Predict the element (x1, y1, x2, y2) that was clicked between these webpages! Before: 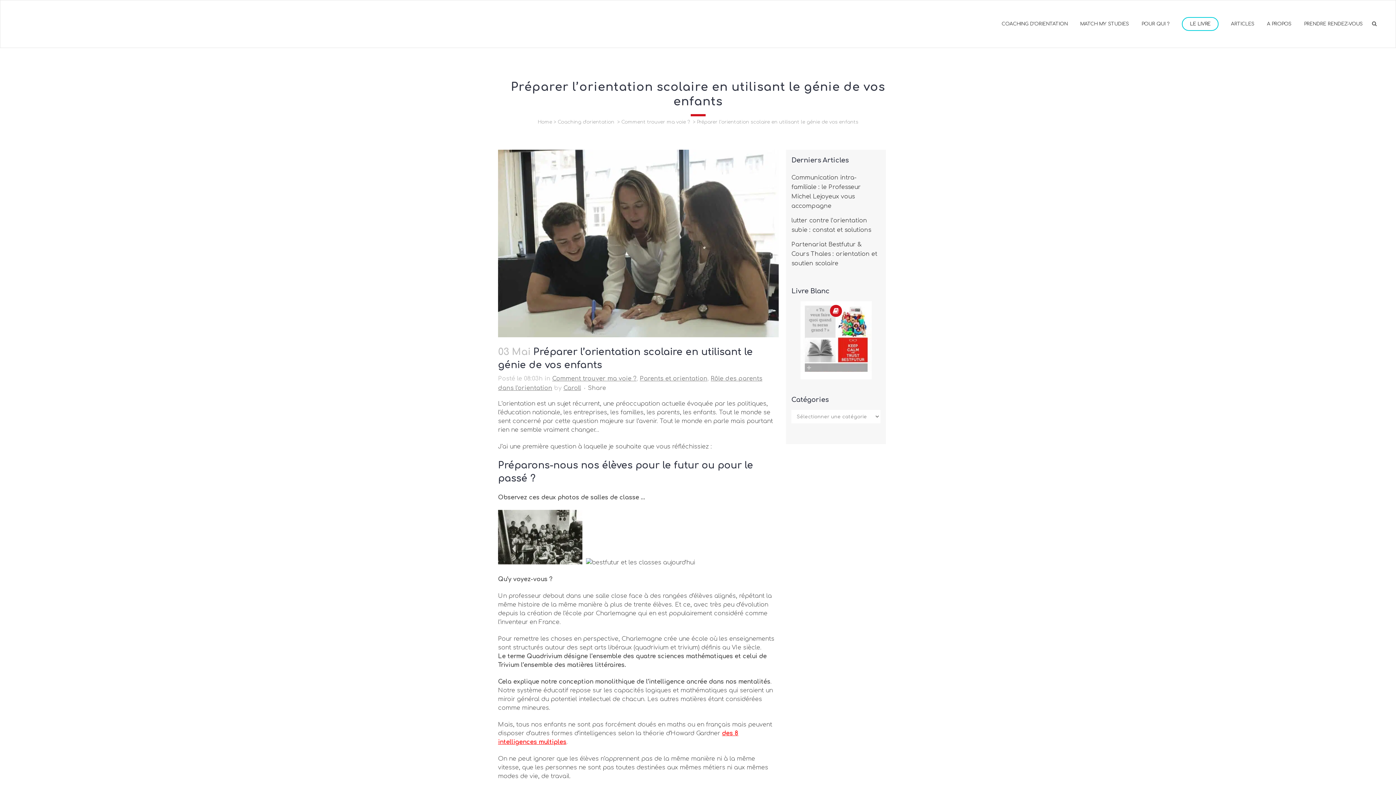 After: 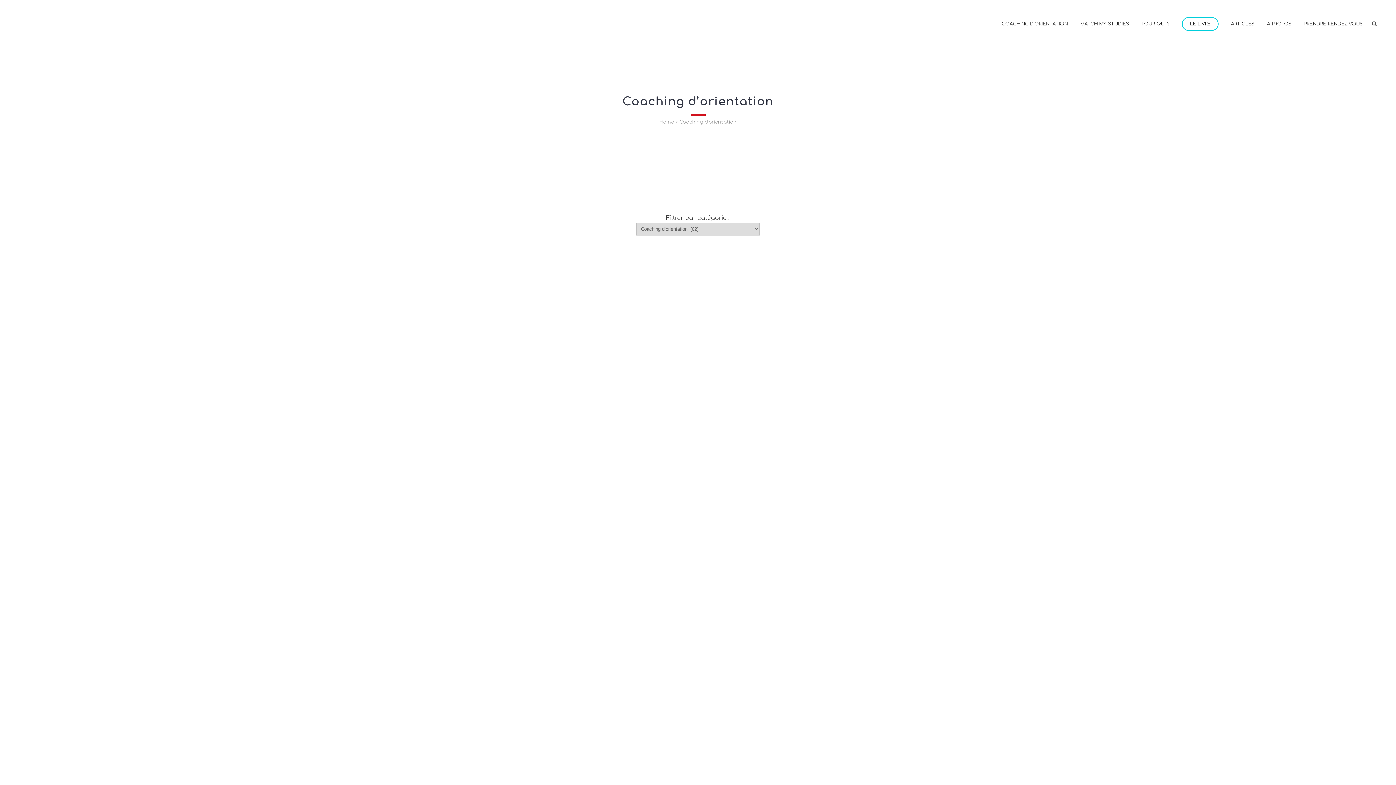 Action: label: Coaching d'orientation bbox: (557, 119, 614, 124)